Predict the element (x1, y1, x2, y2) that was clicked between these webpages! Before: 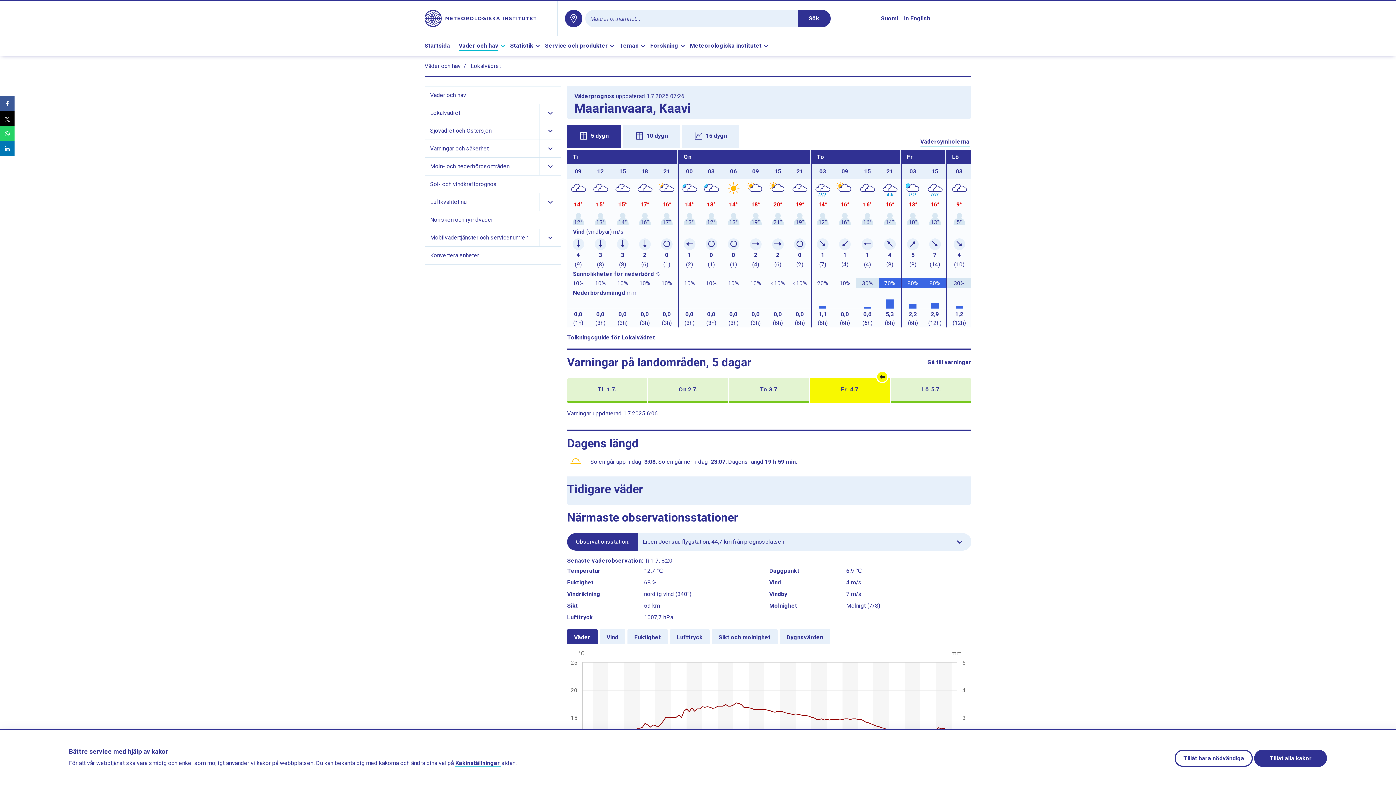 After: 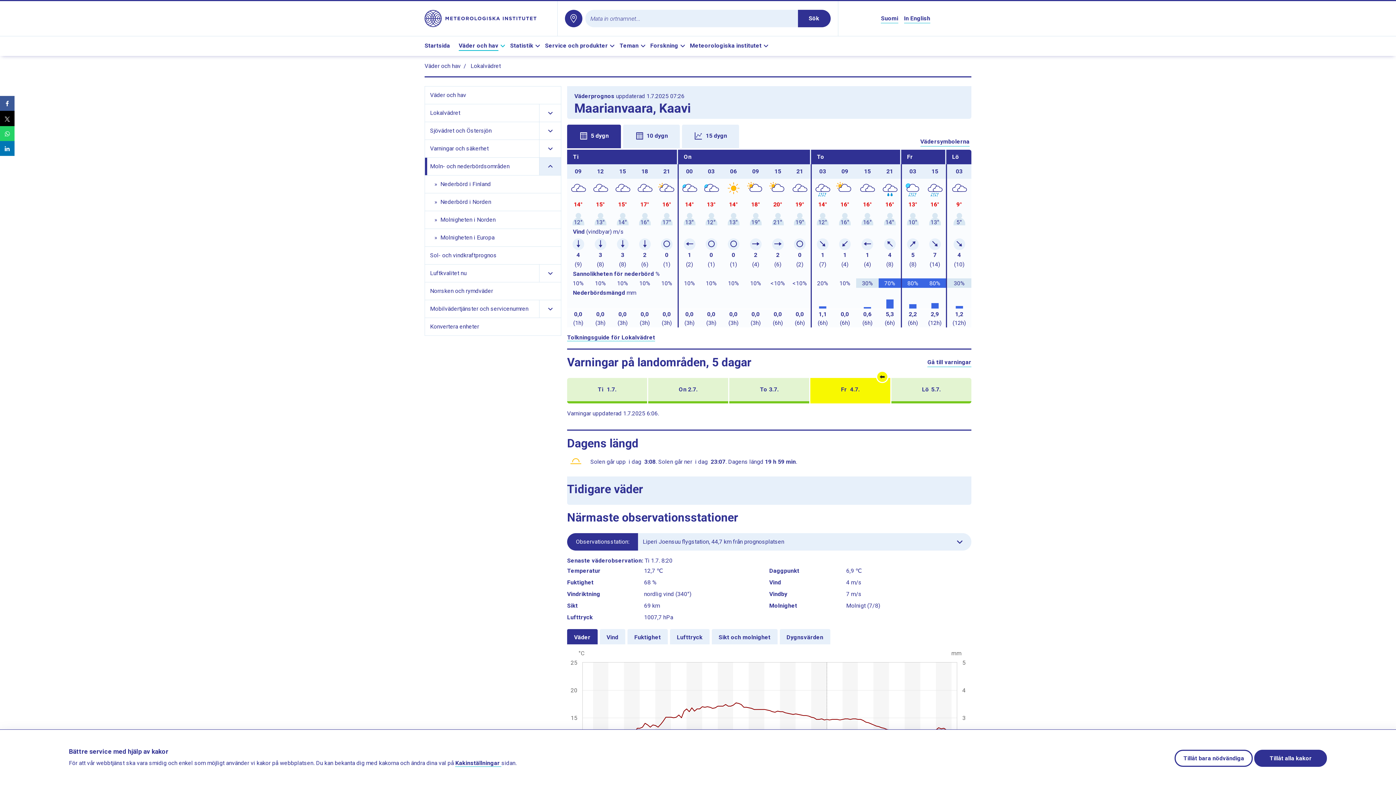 Action: label: Visa länkar till undersidor bbox: (539, 157, 561, 175)